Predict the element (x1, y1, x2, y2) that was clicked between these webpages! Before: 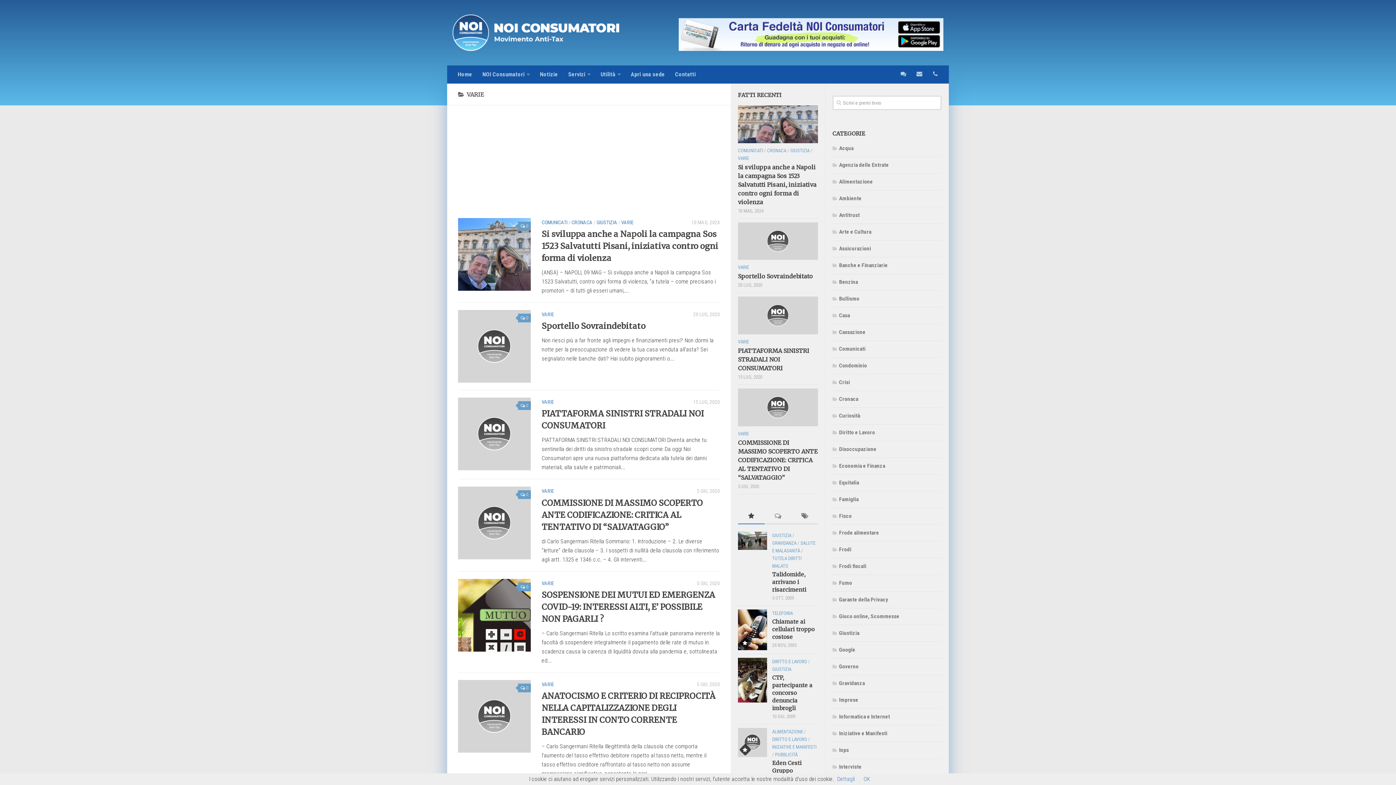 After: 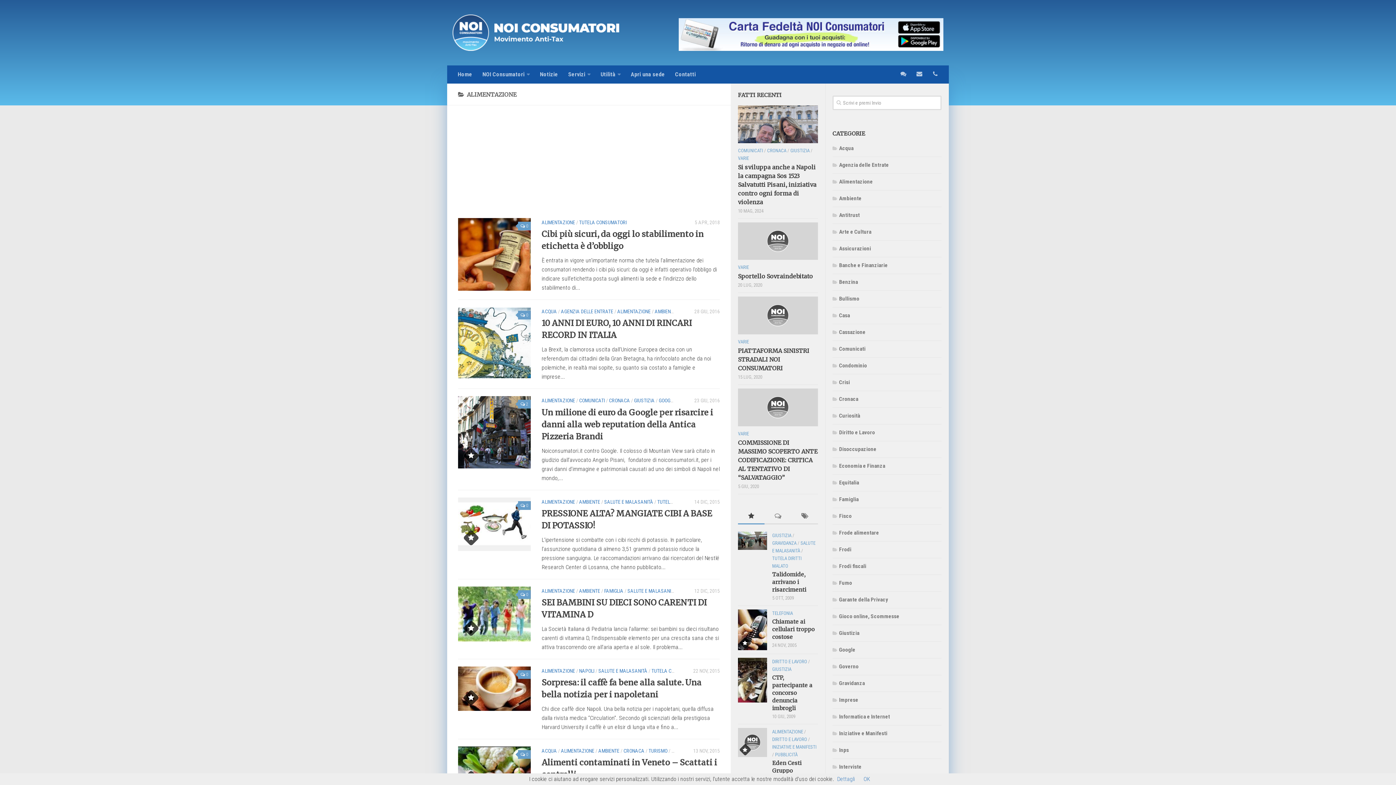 Action: label: Alimentazione bbox: (832, 177, 941, 186)